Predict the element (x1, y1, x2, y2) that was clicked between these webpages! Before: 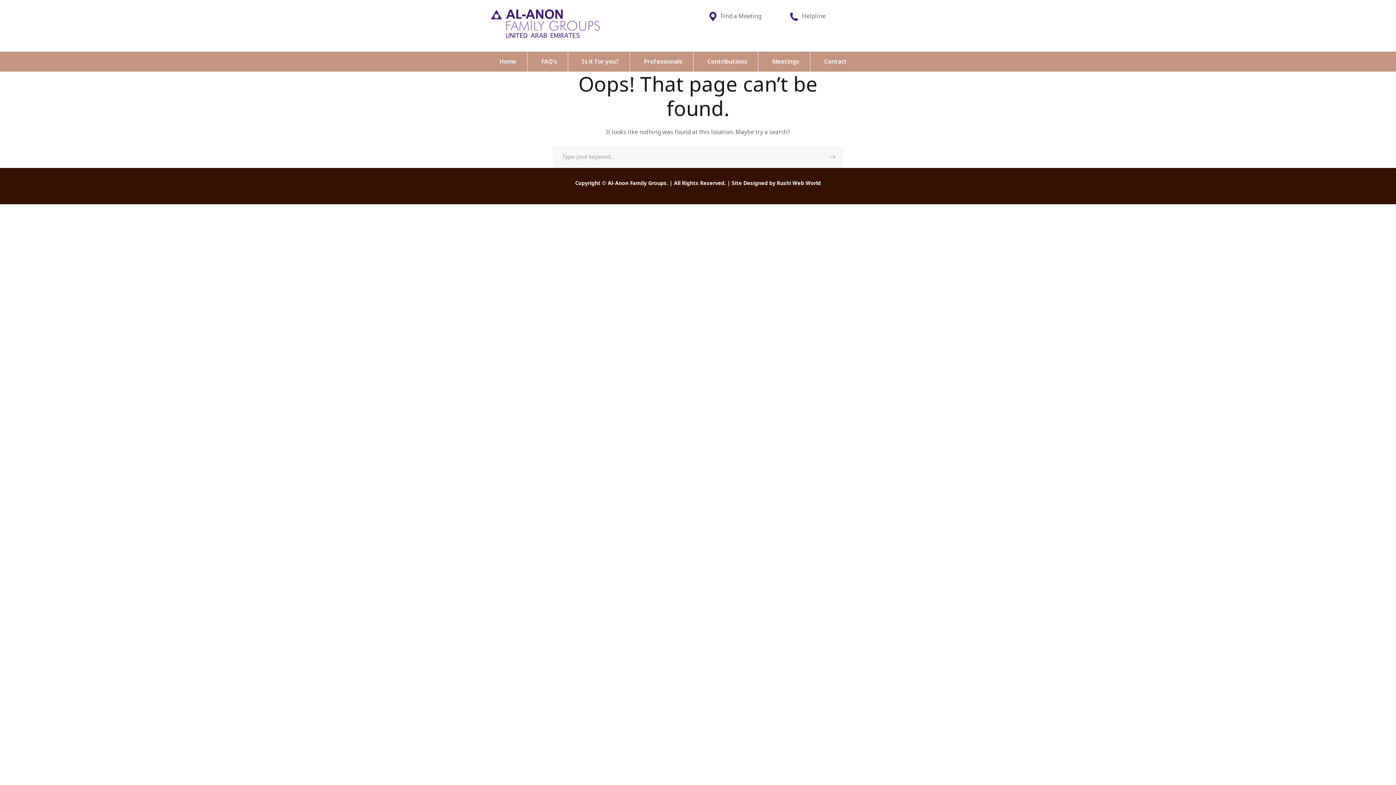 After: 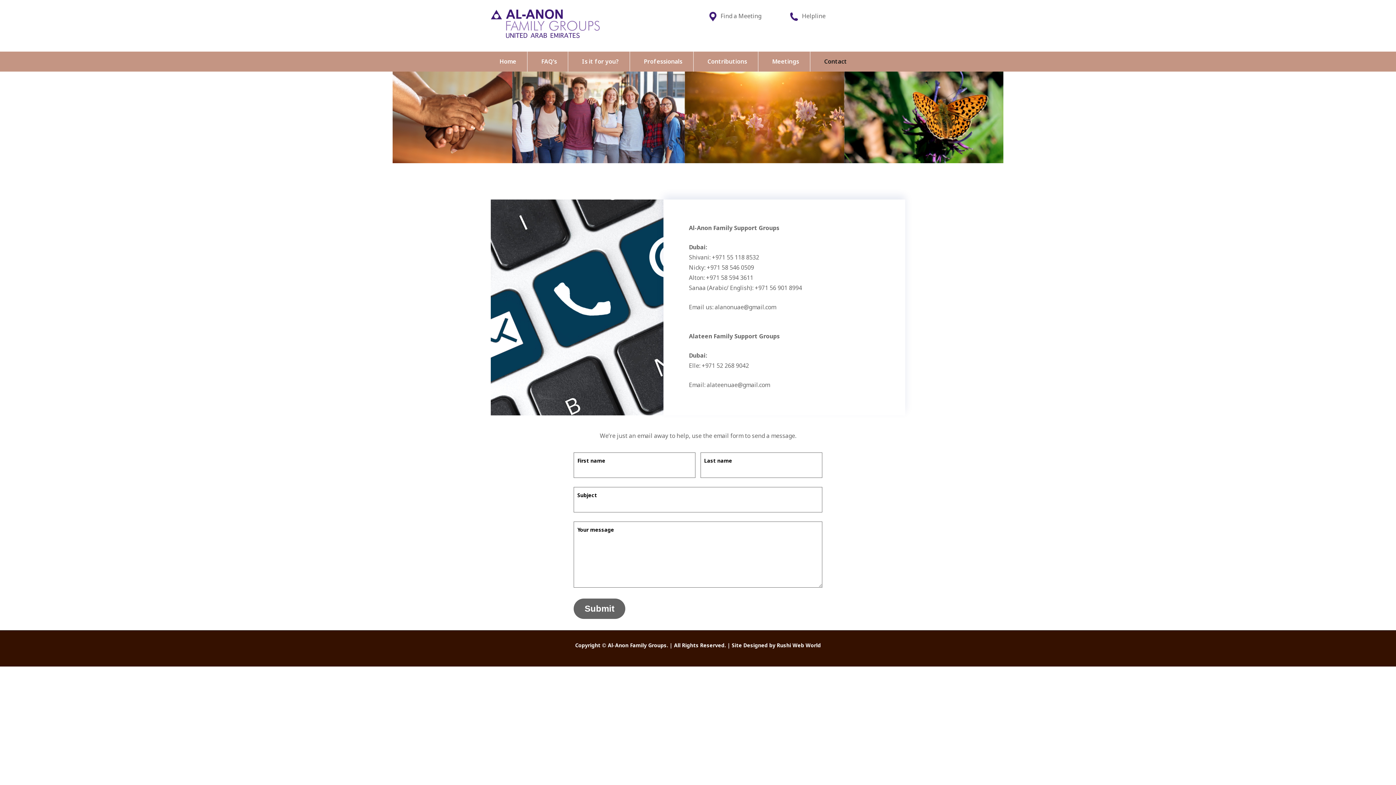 Action: label: Helpline bbox: (789, 12, 825, 20)